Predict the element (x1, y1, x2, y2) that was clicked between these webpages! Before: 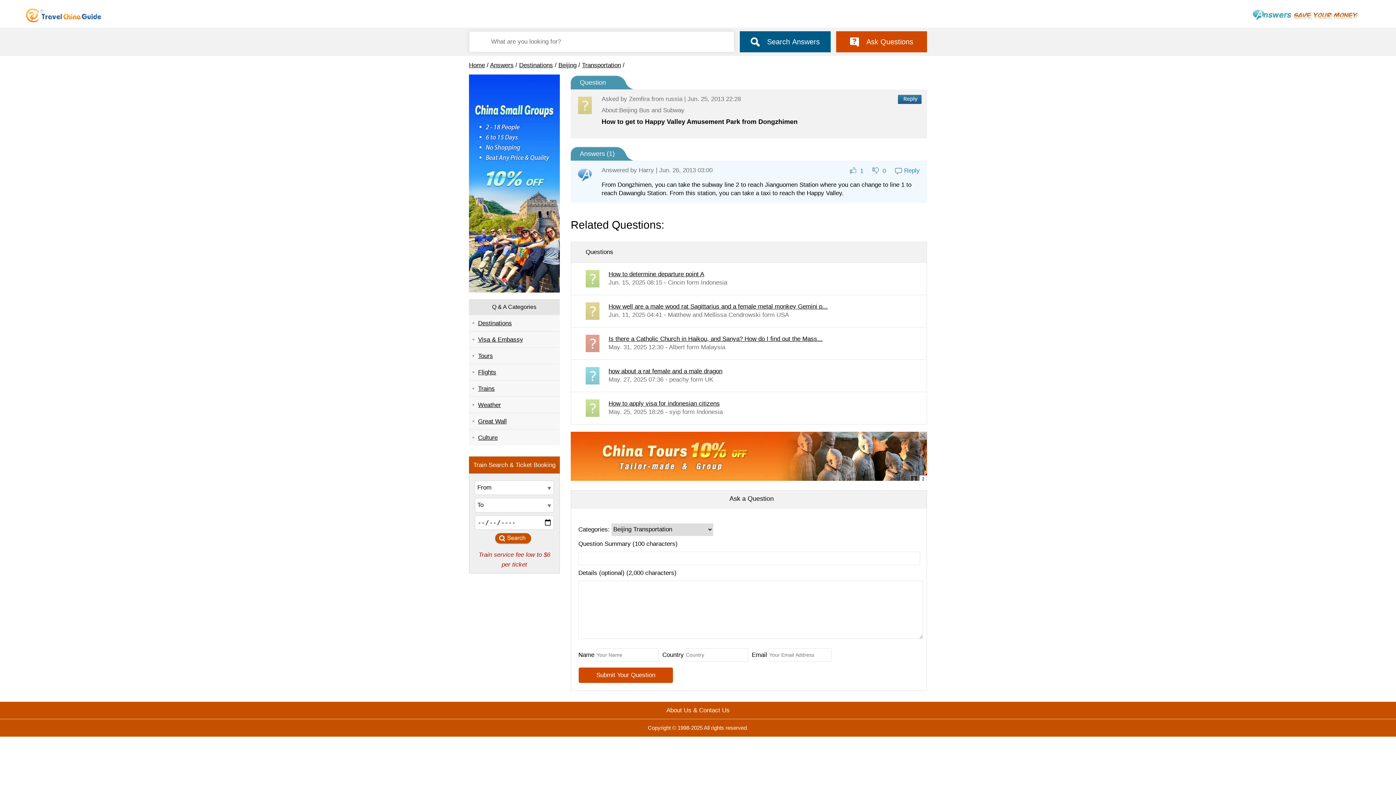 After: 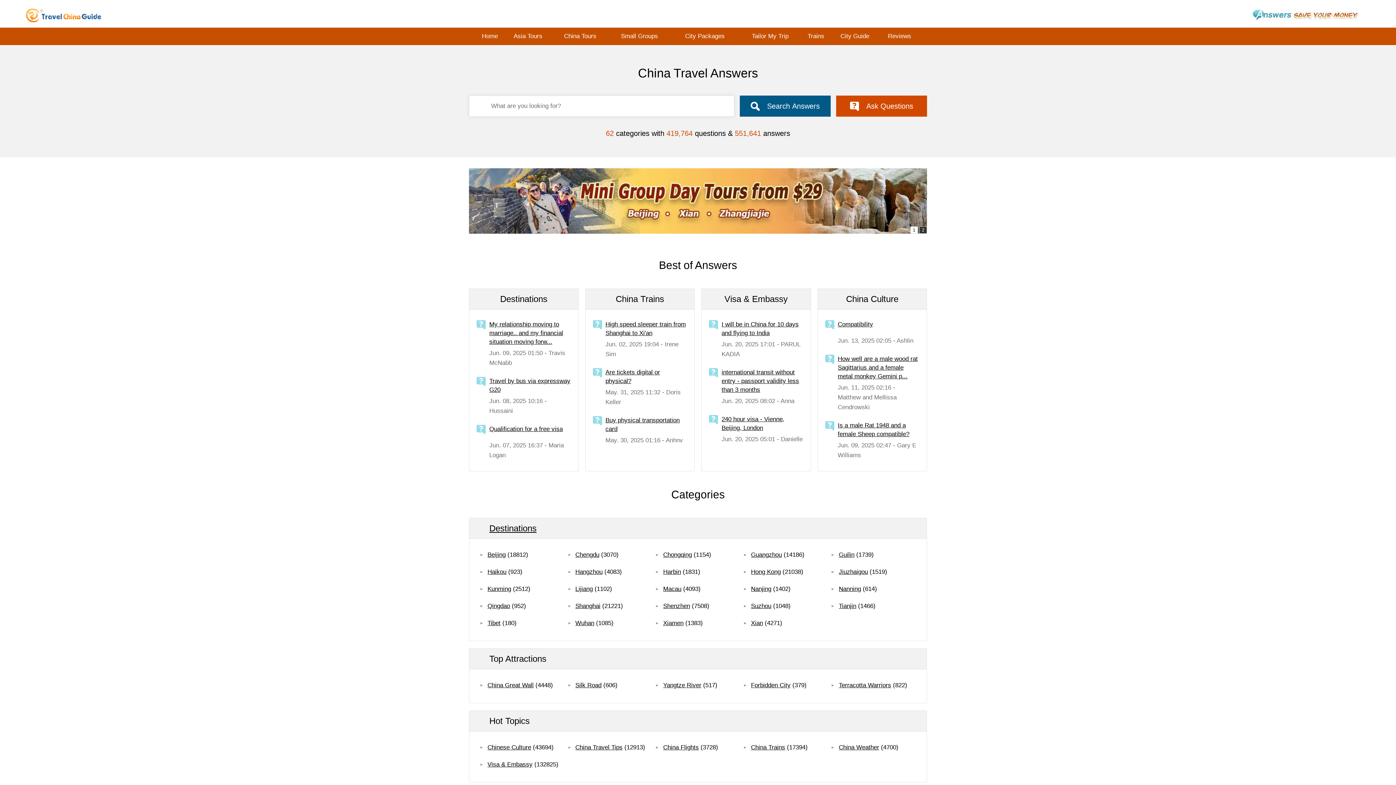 Action: bbox: (490, 61, 513, 68) label: Answers